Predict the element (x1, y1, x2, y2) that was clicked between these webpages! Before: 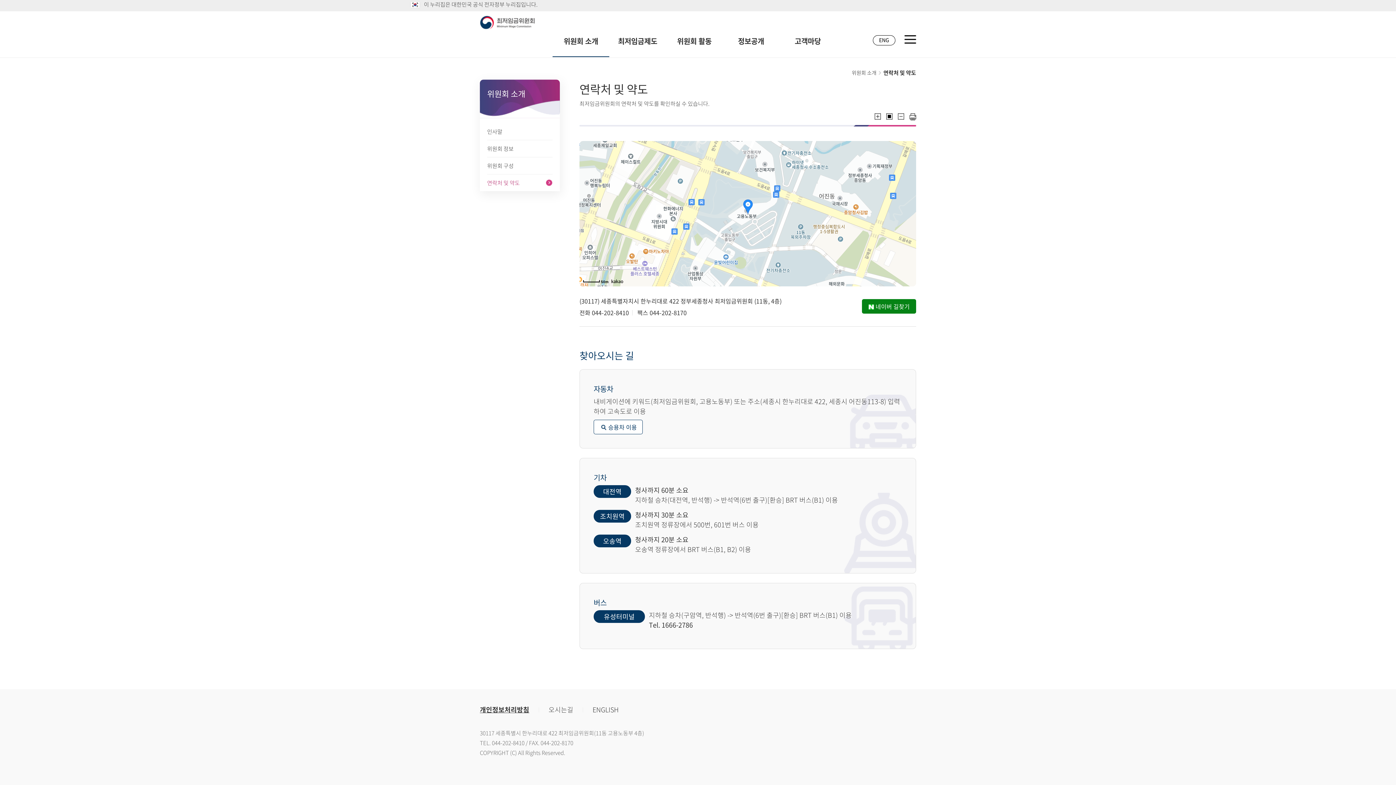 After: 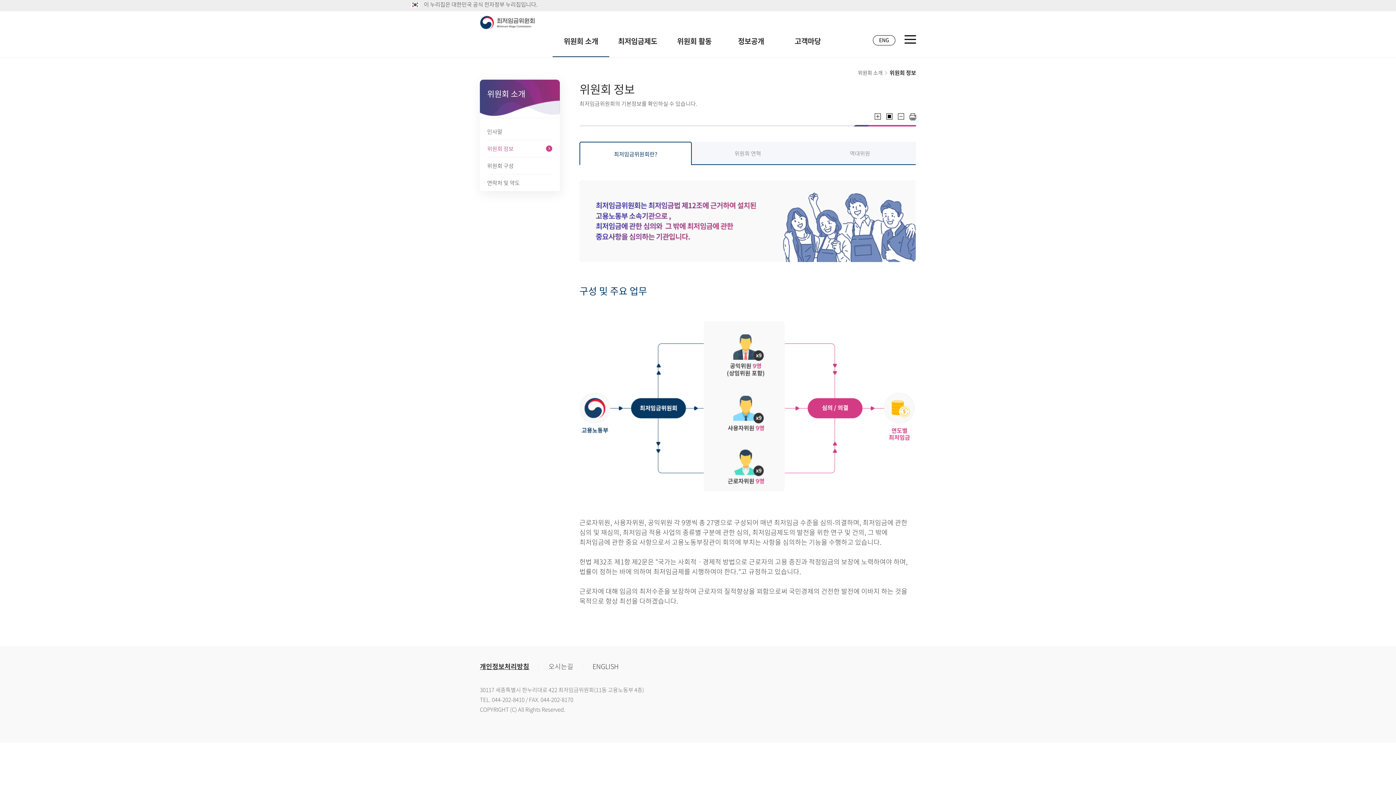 Action: label: 위원회 정보 bbox: (487, 140, 552, 157)